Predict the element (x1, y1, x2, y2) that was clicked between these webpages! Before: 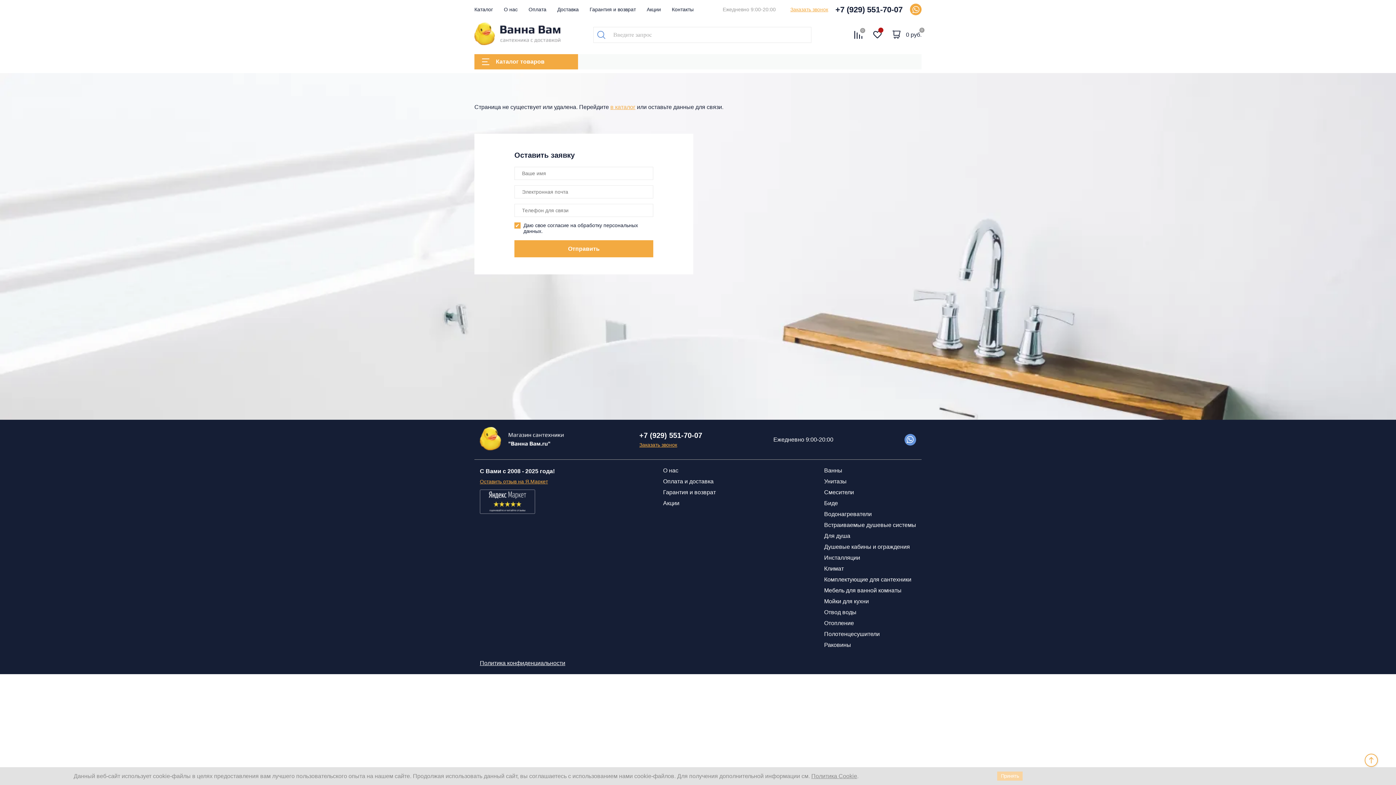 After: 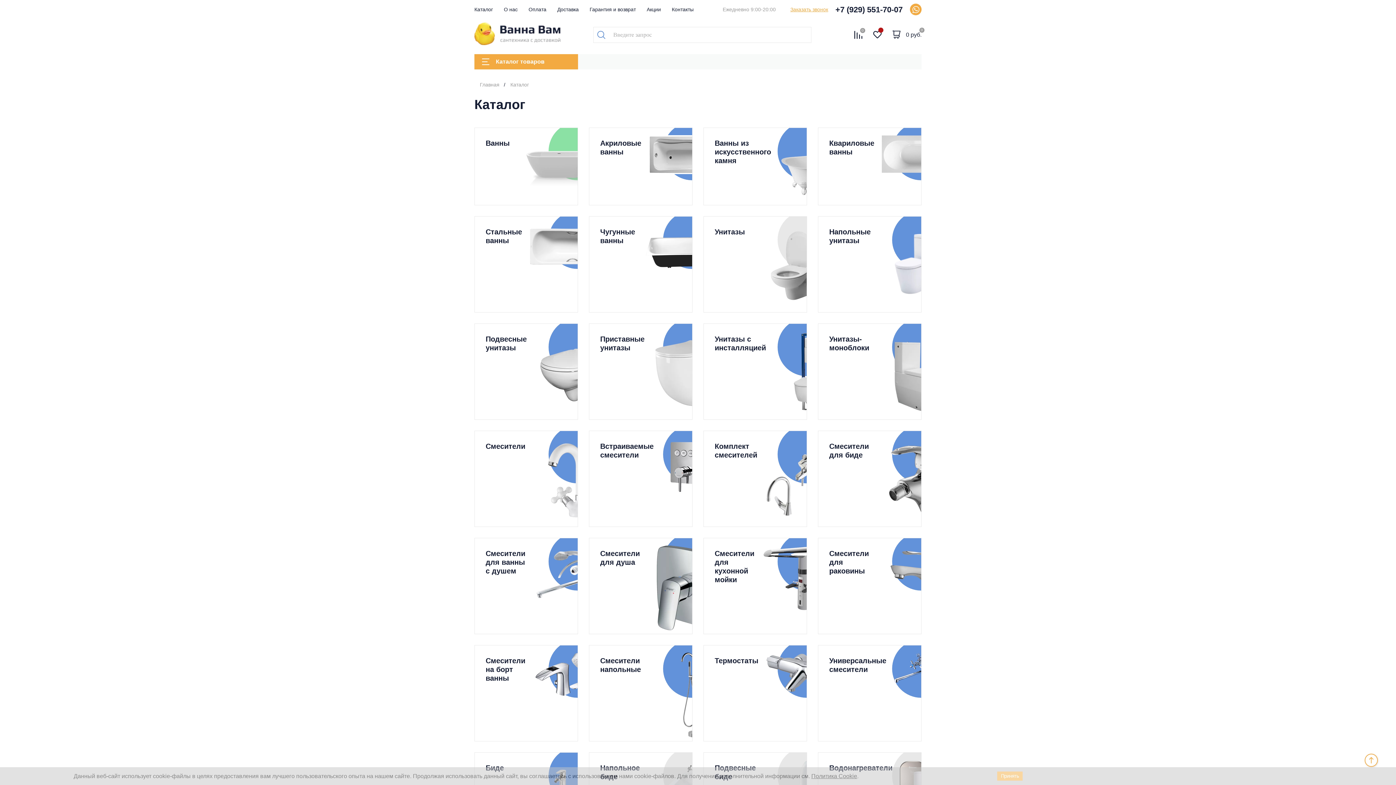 Action: label: Каталог bbox: (474, 6, 493, 12)